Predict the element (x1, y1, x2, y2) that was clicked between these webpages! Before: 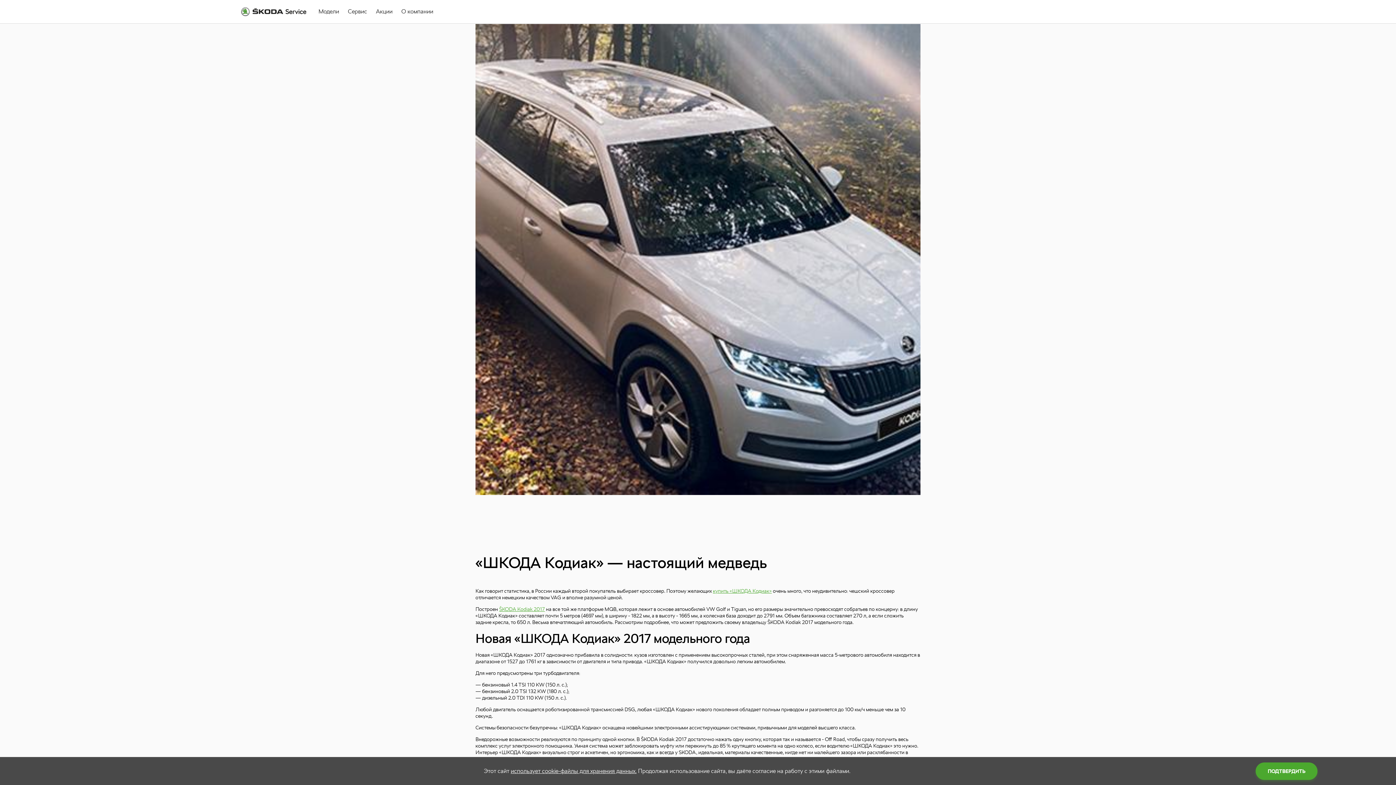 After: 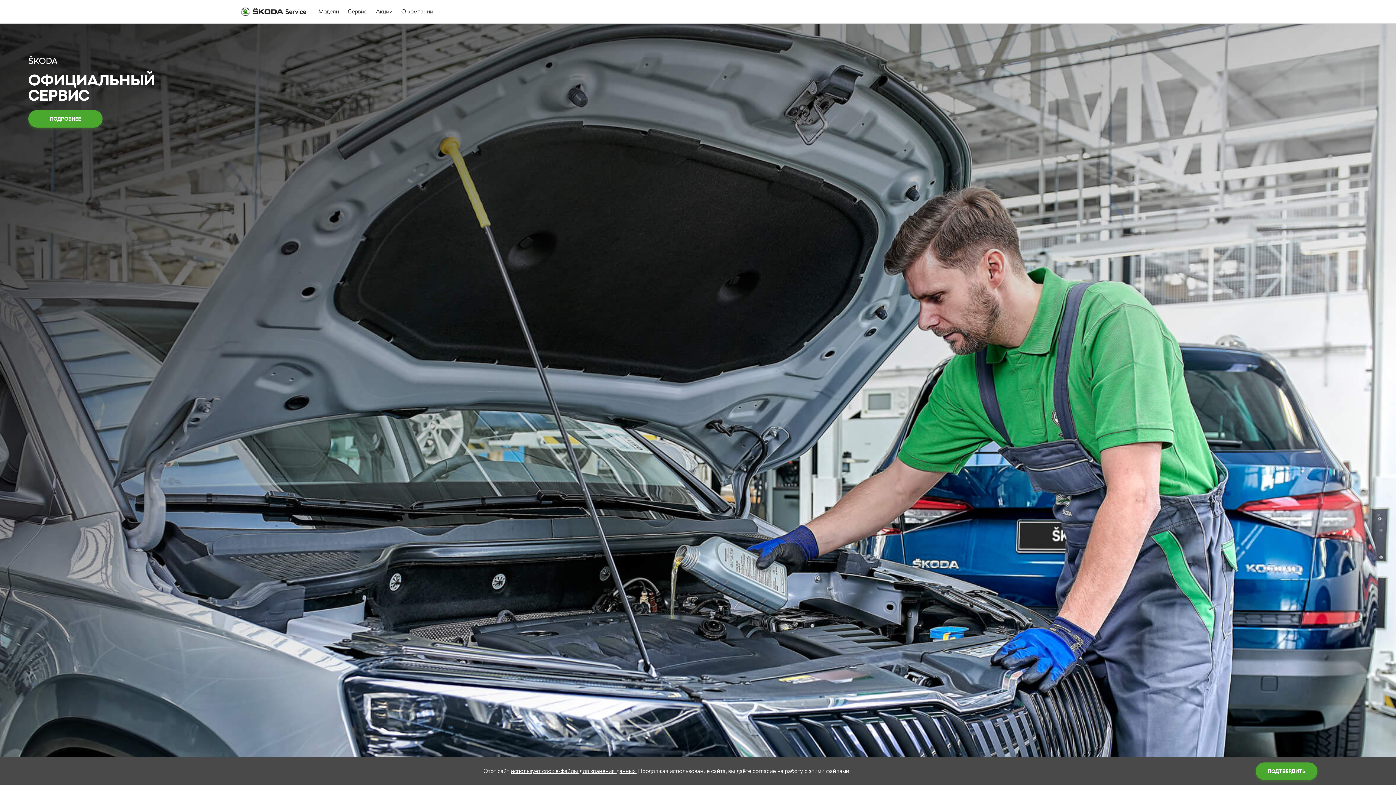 Action: bbox: (238, 4, 309, 19)